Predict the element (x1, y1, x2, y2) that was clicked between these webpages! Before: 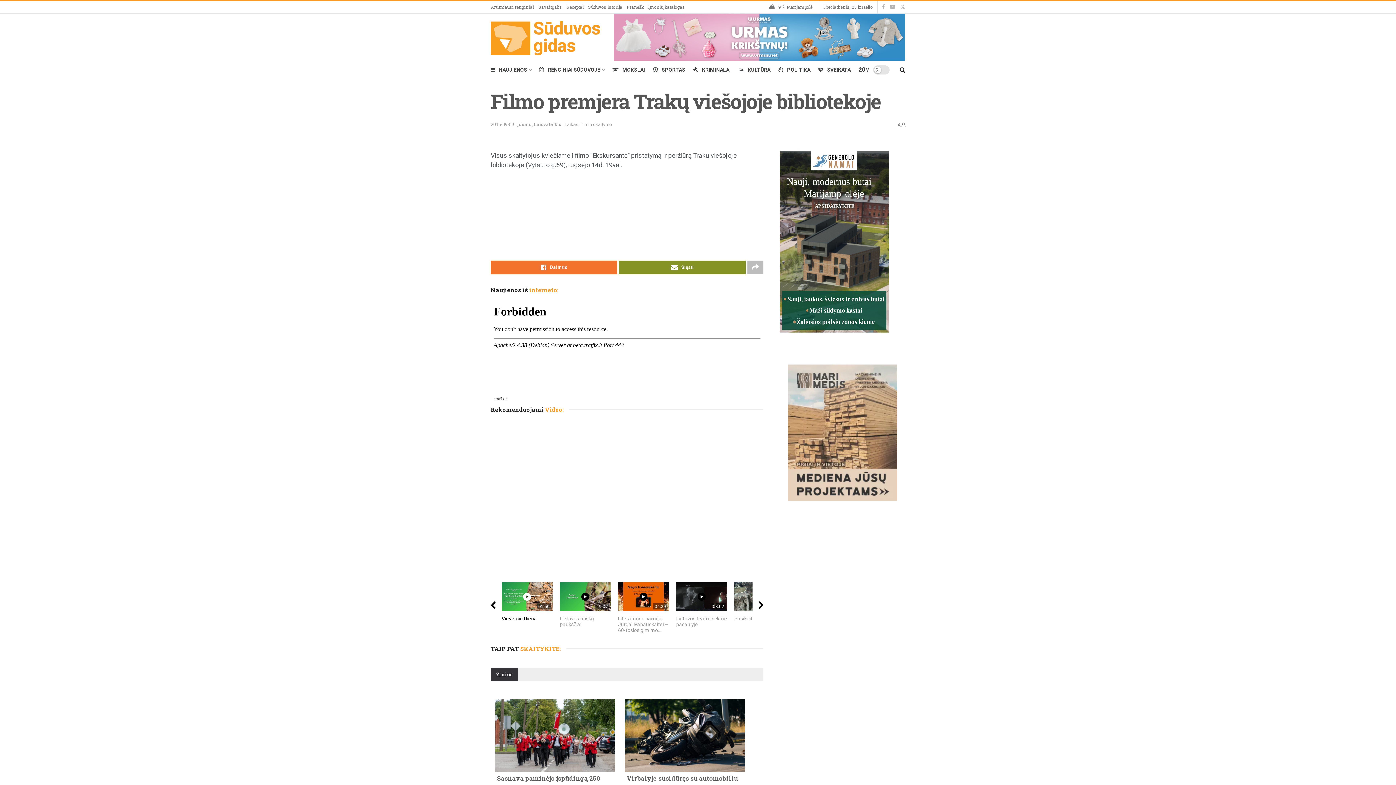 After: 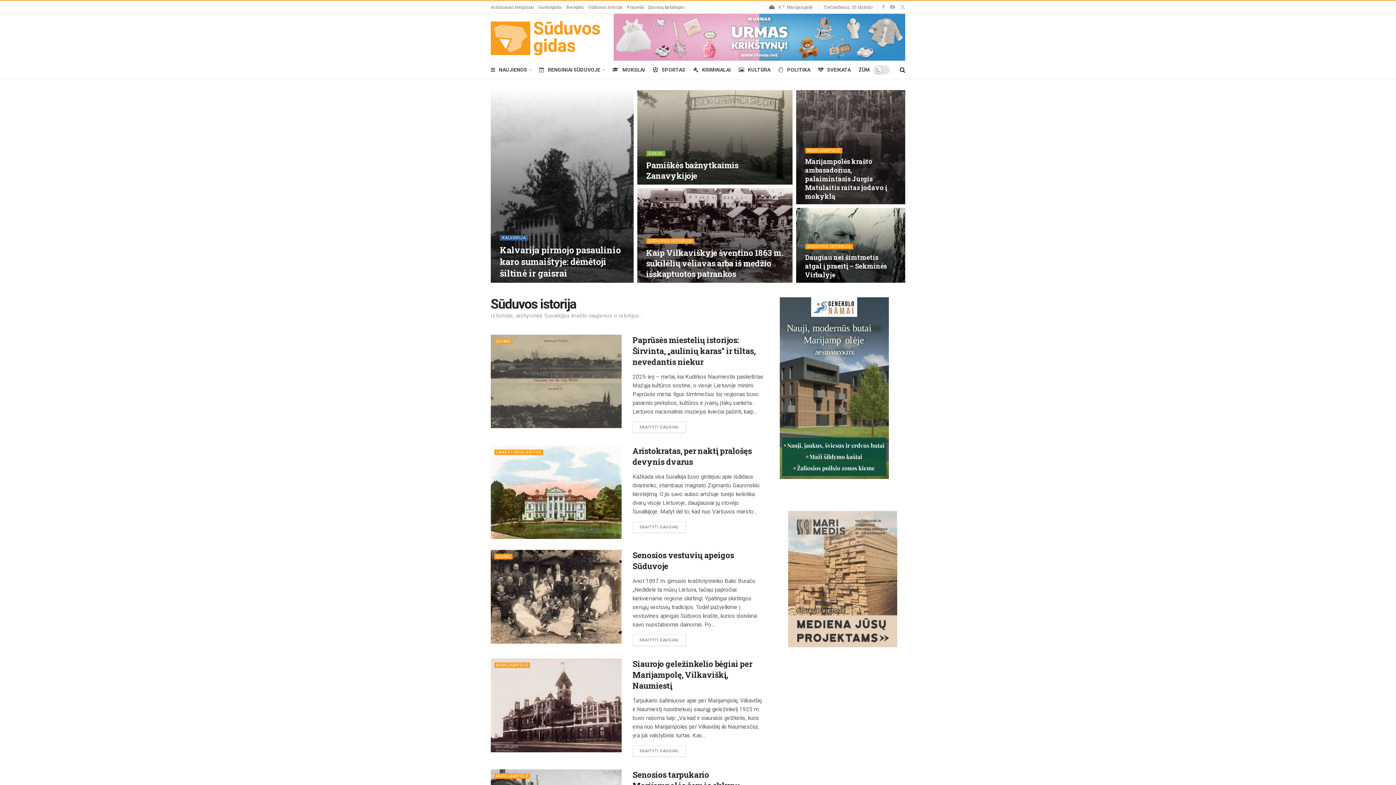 Action: label: Sūduvos istorija bbox: (588, 0, 622, 13)